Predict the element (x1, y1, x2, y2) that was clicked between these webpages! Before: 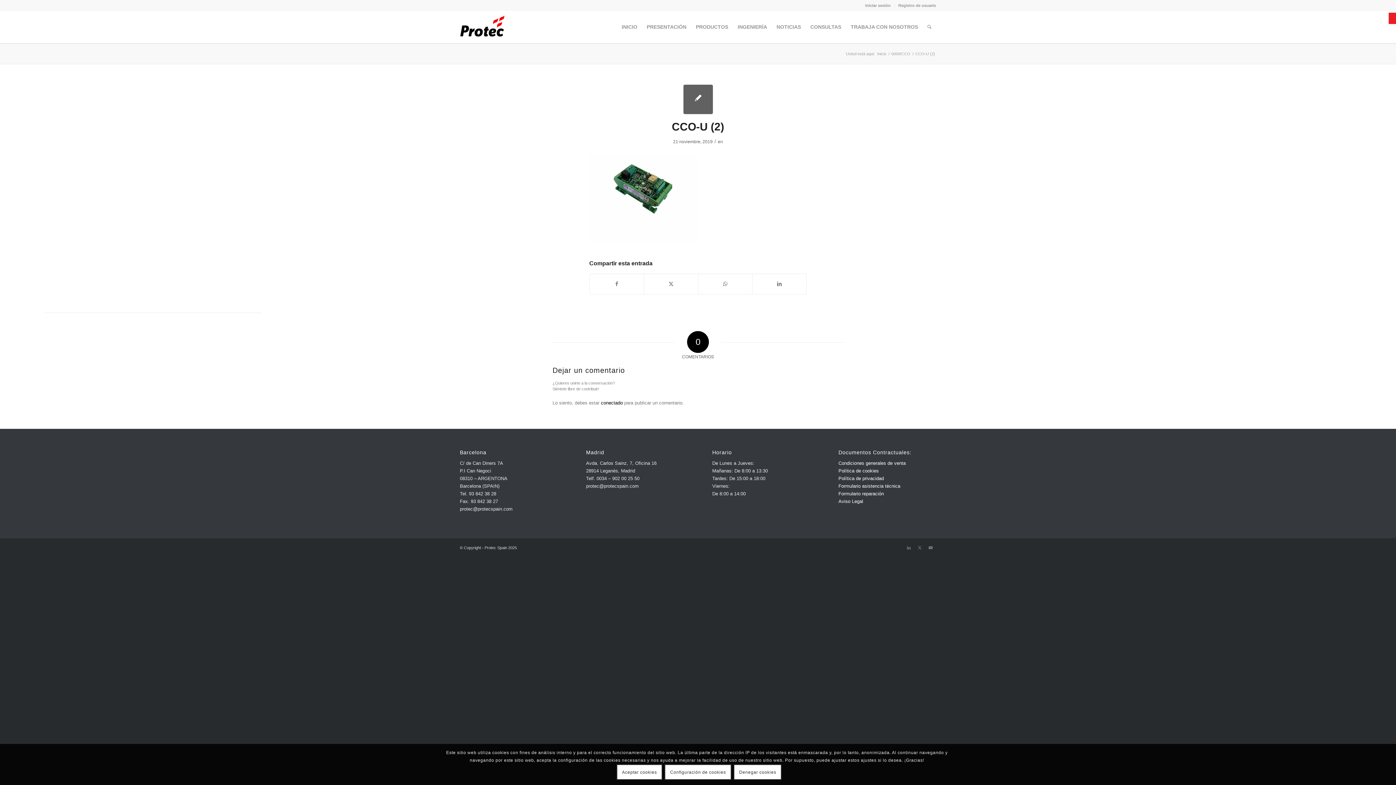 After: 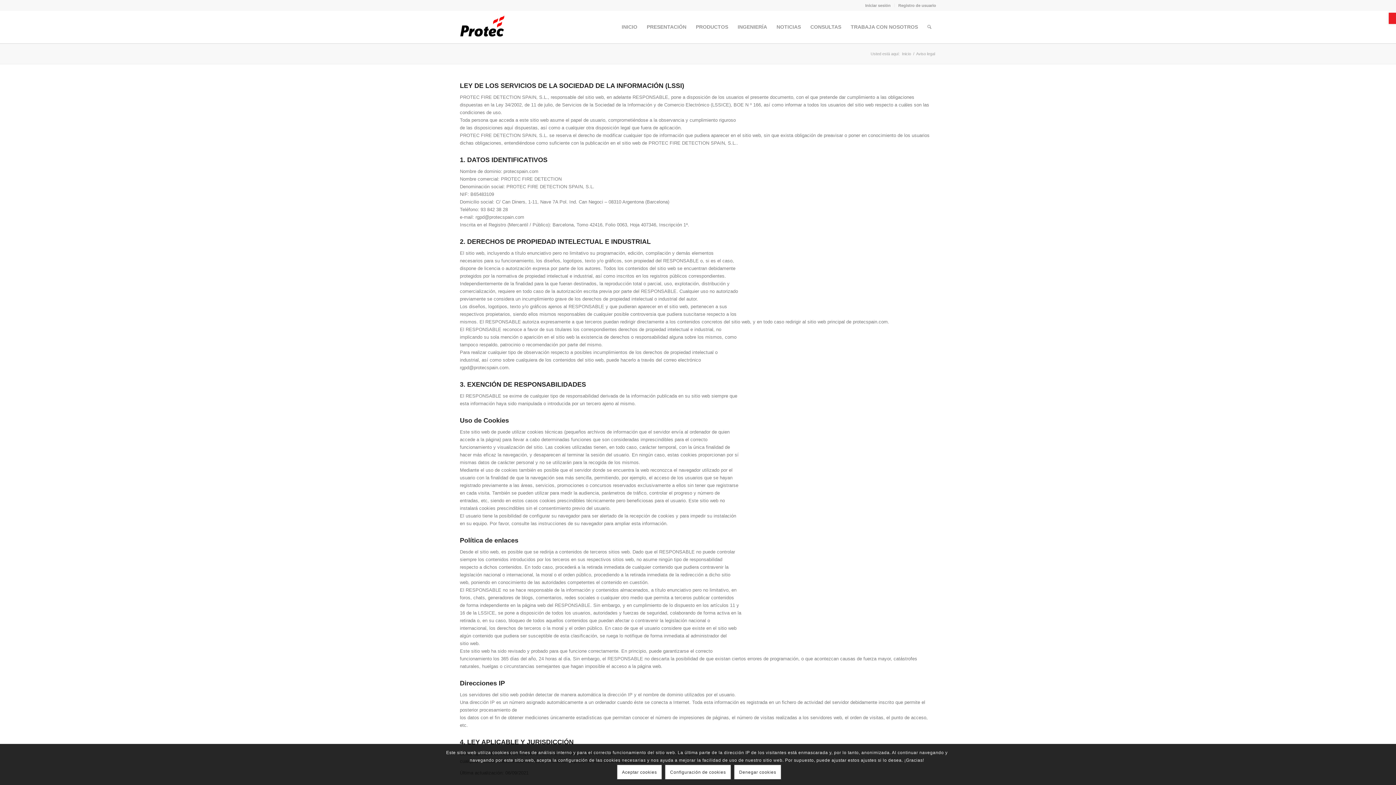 Action: label: Aviso Legal bbox: (838, 498, 863, 504)